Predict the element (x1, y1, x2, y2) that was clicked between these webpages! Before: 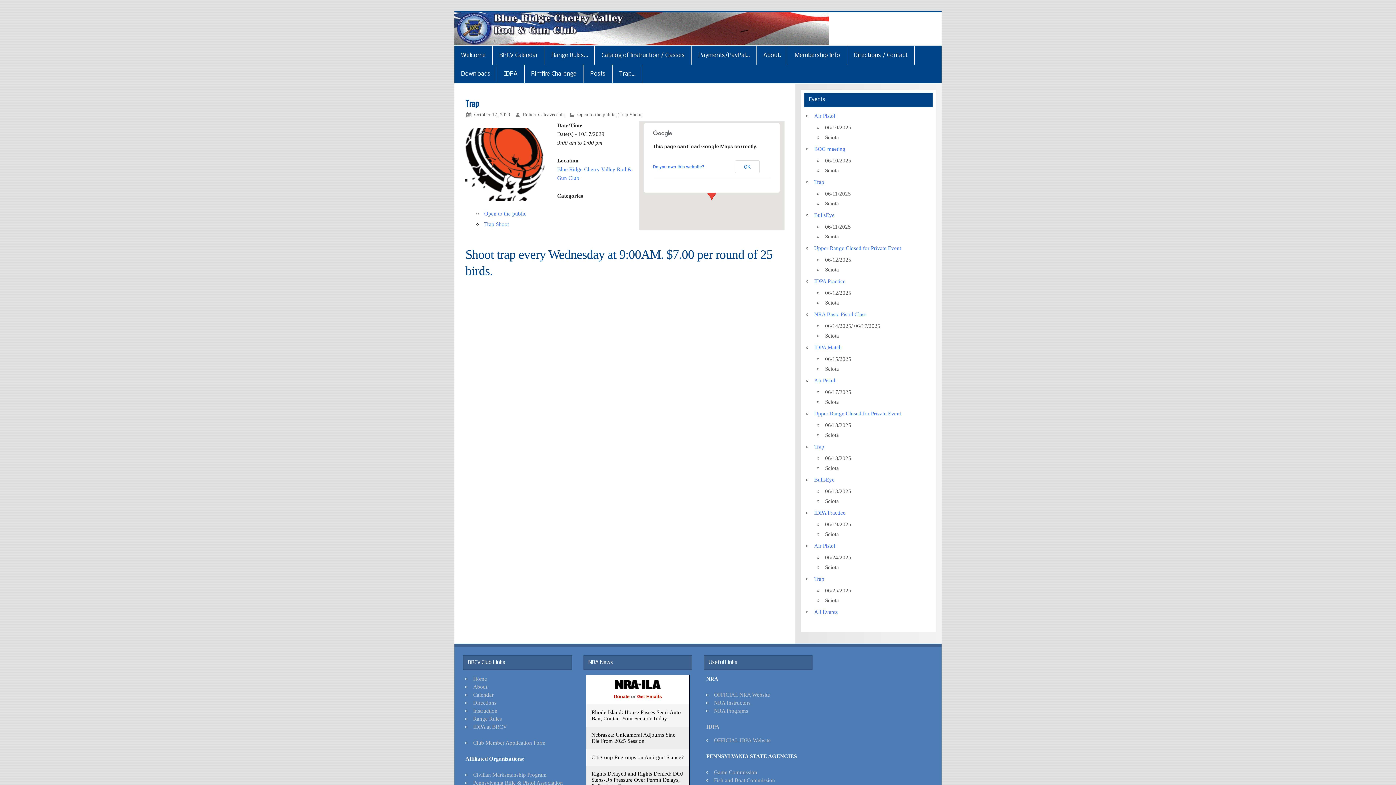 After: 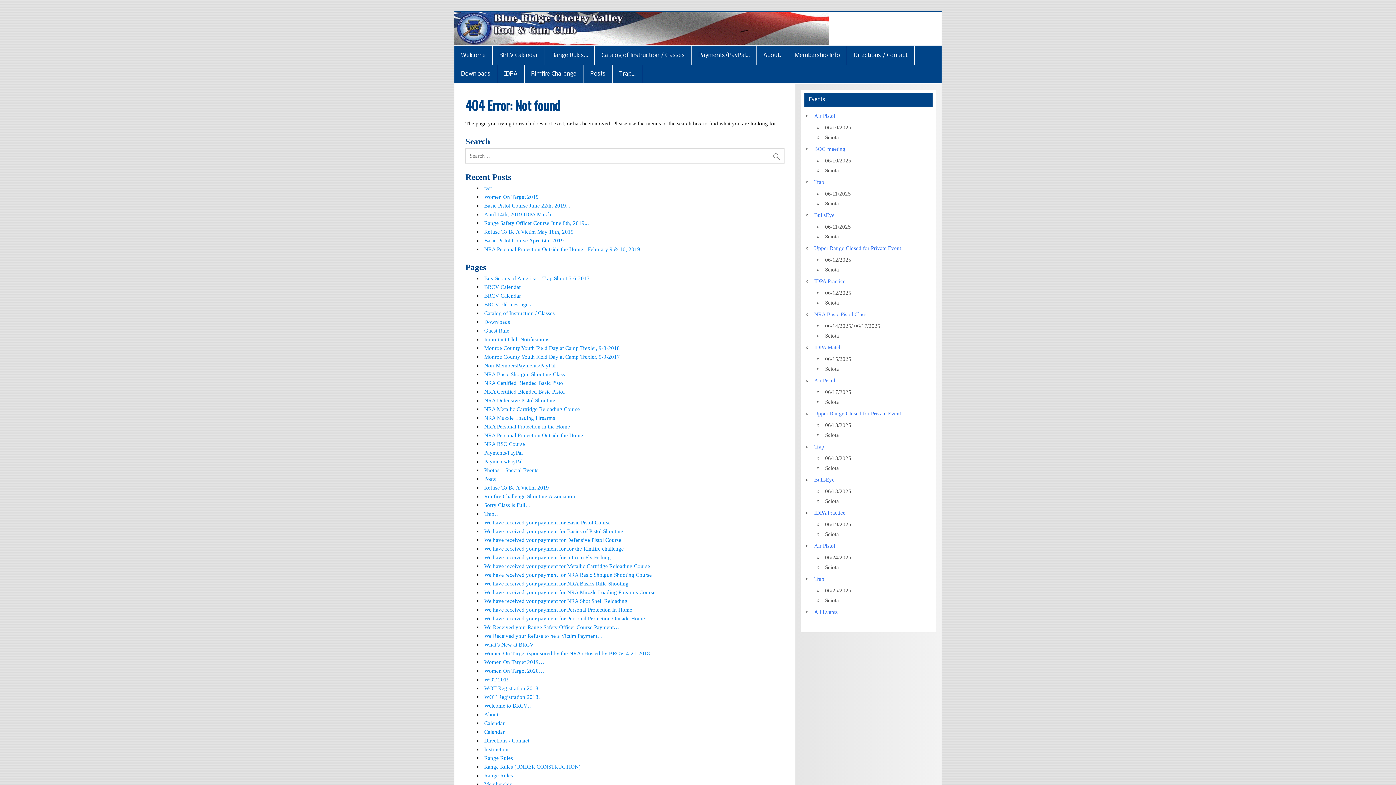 Action: label: Welcome bbox: (454, 45, 492, 64)